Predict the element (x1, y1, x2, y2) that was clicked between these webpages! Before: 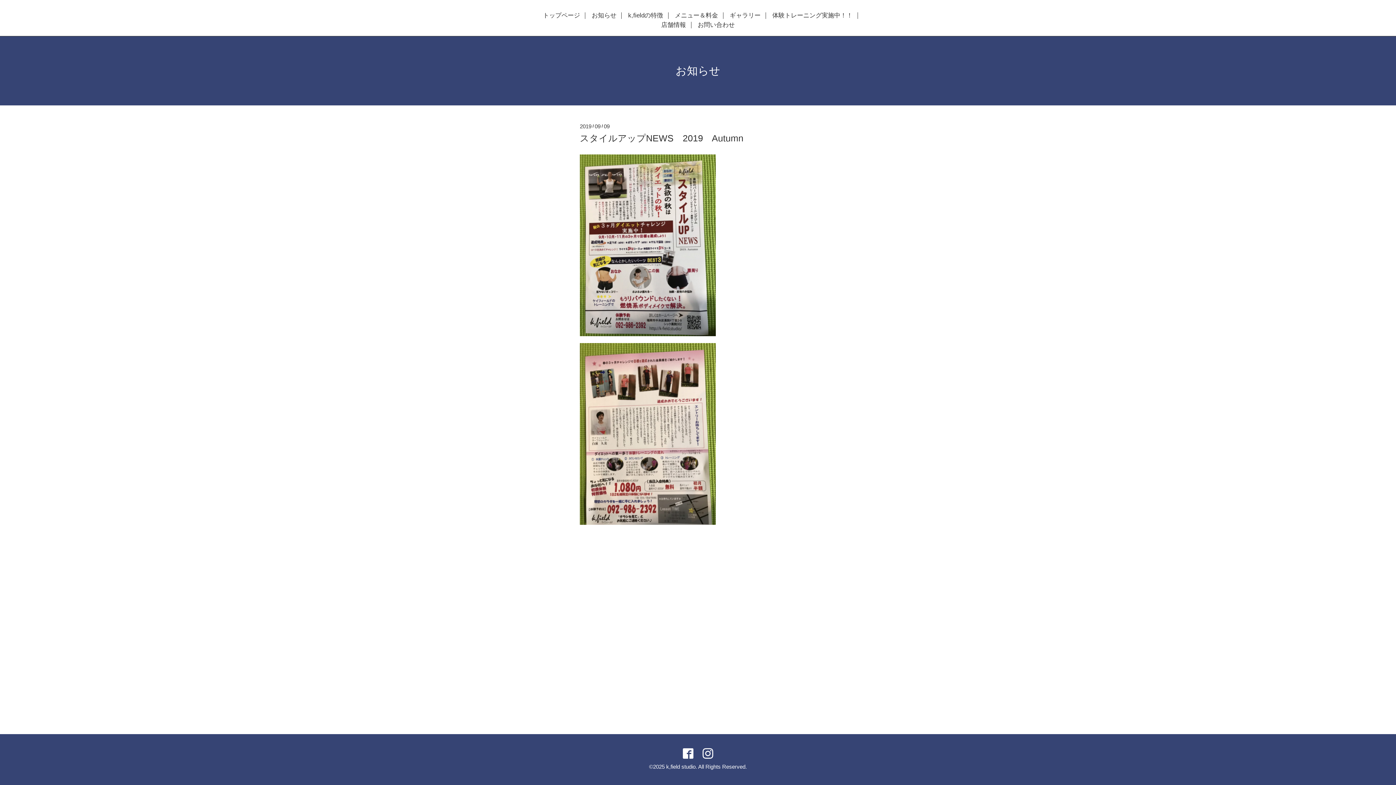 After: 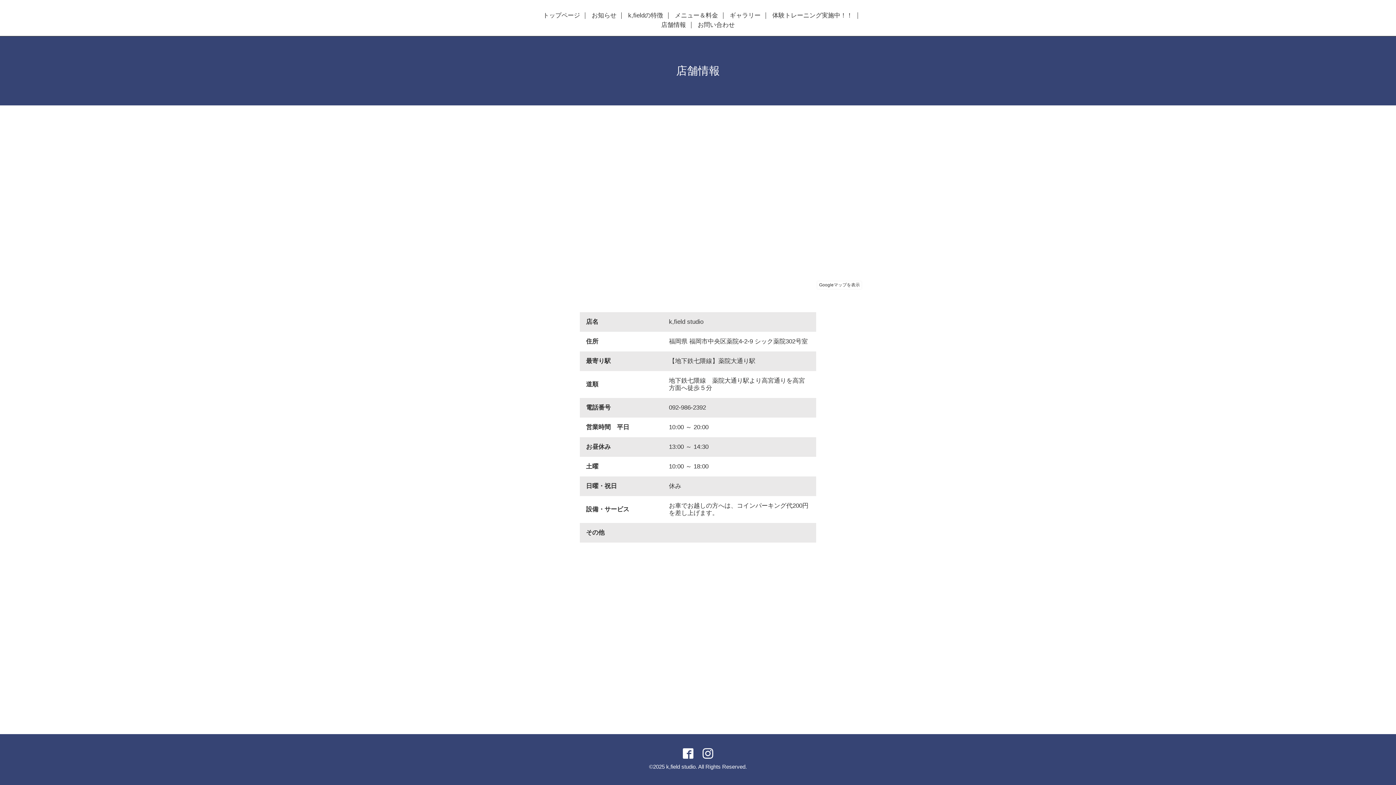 Action: label: 店舗情報 bbox: (656, 21, 691, 28)